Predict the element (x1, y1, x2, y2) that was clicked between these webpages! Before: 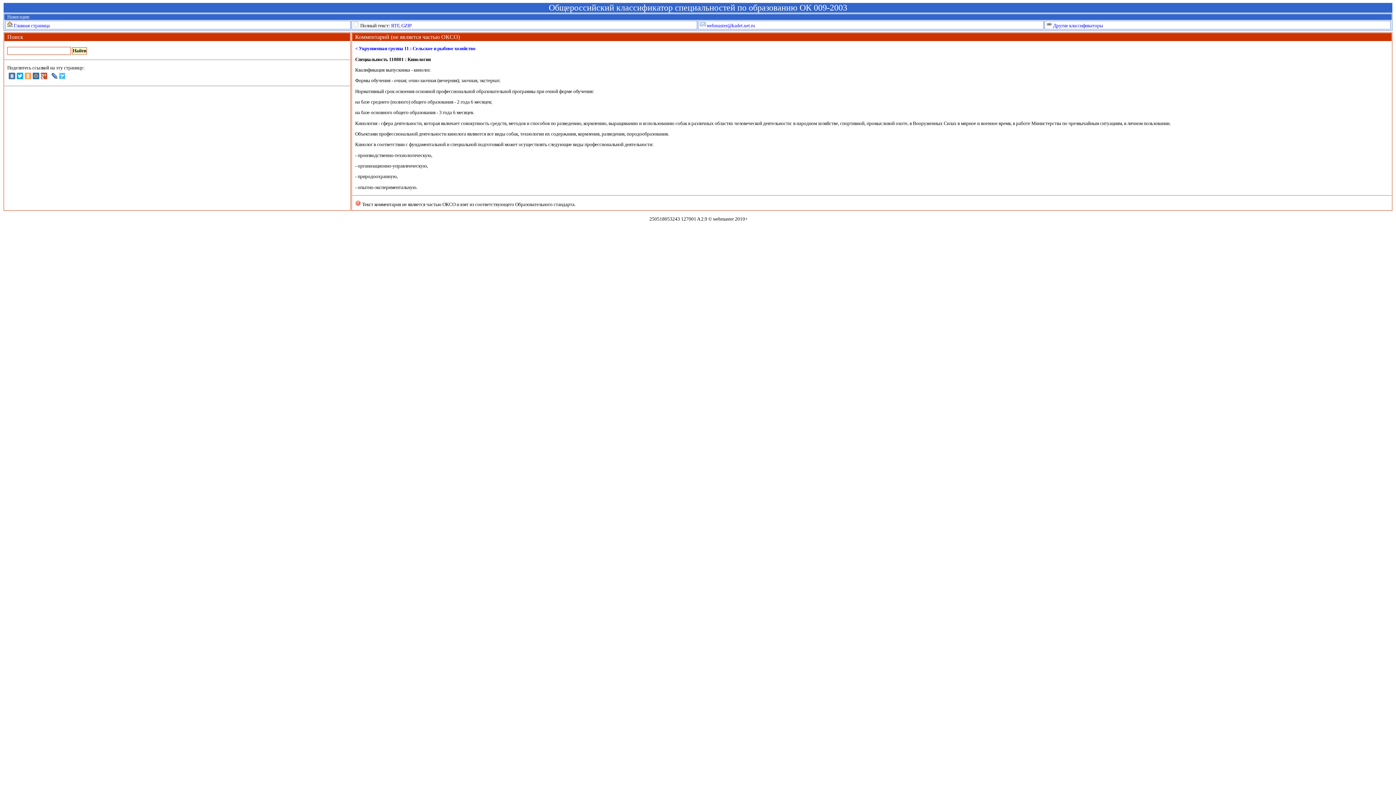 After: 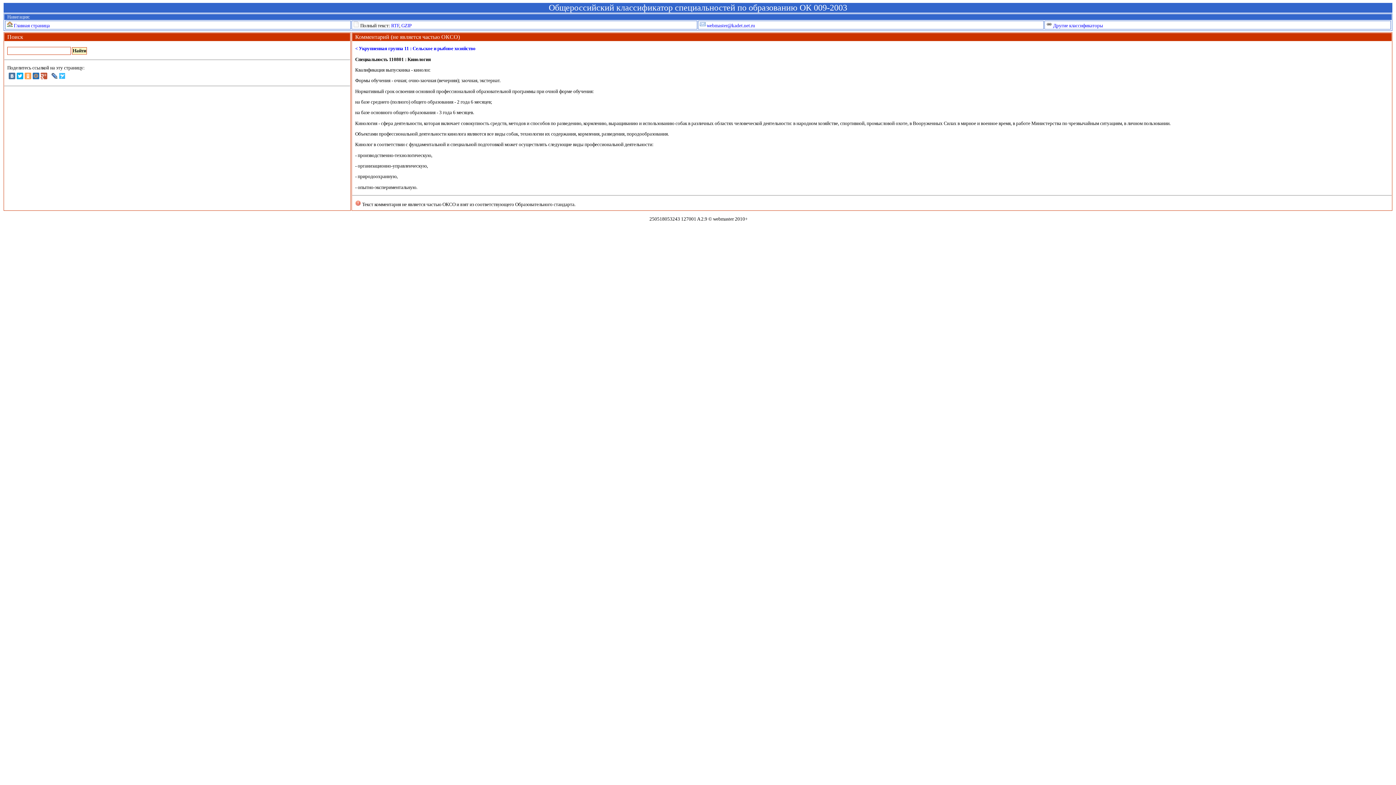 Action: bbox: (50, 71, 58, 80)